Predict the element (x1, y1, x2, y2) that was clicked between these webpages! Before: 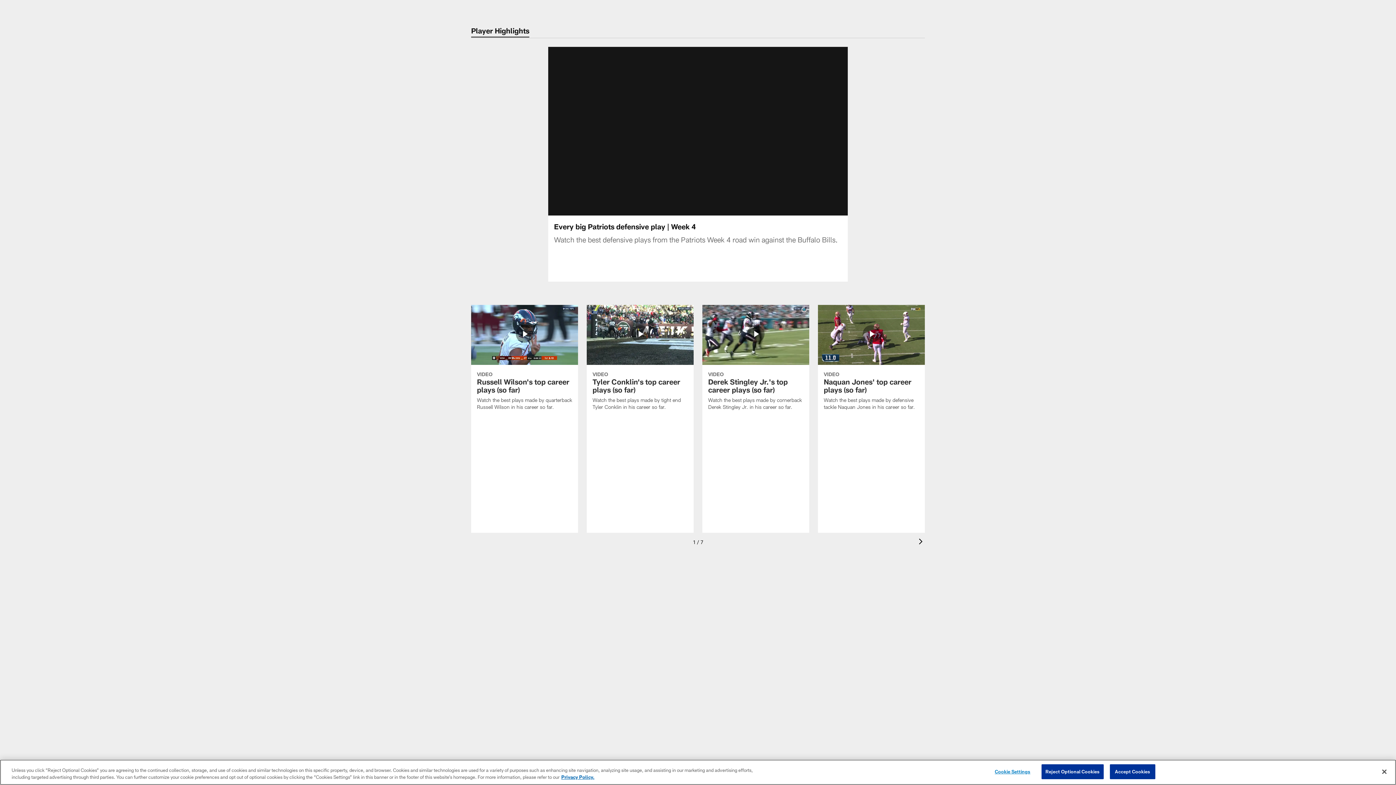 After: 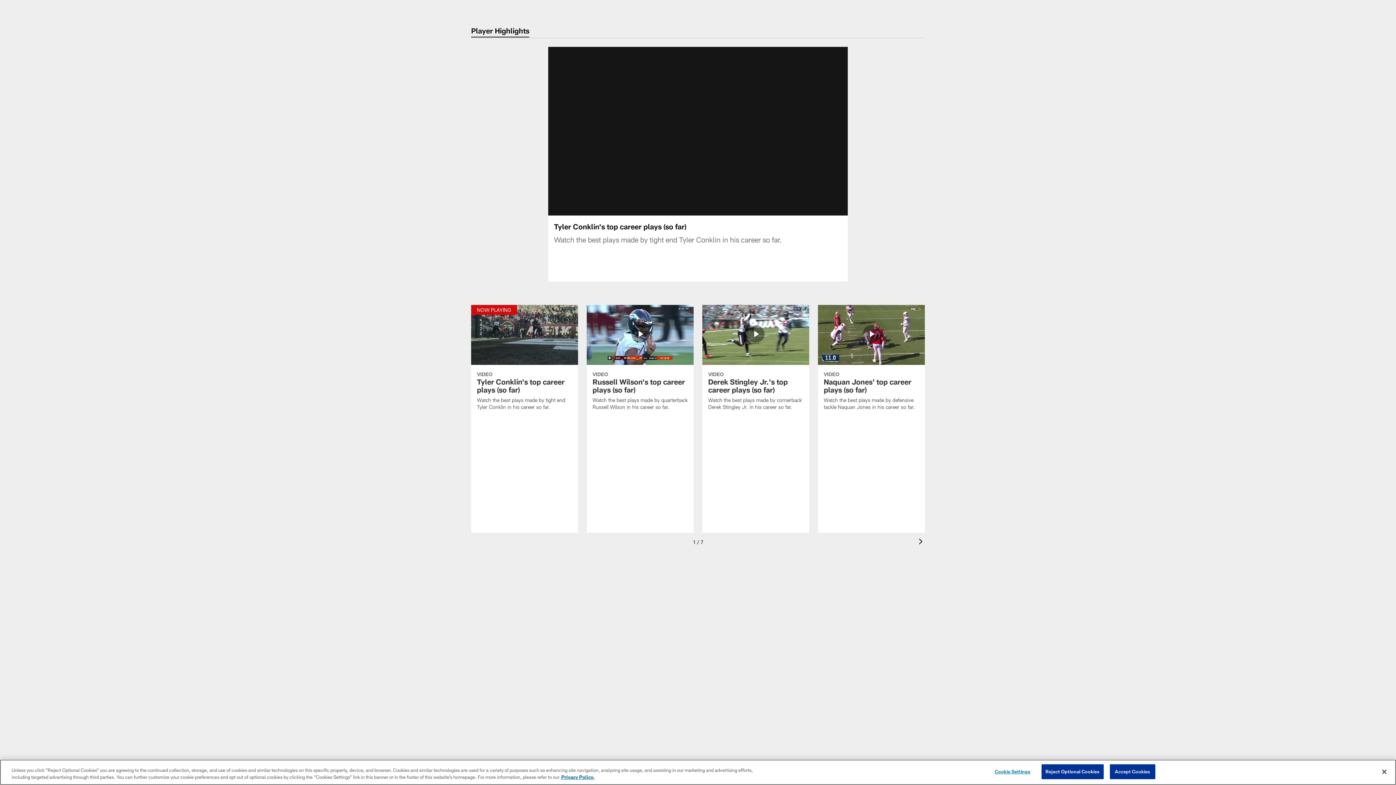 Action: bbox: (586, 304, 693, 419) label: Tyler Conklin’s top career plays (so far)